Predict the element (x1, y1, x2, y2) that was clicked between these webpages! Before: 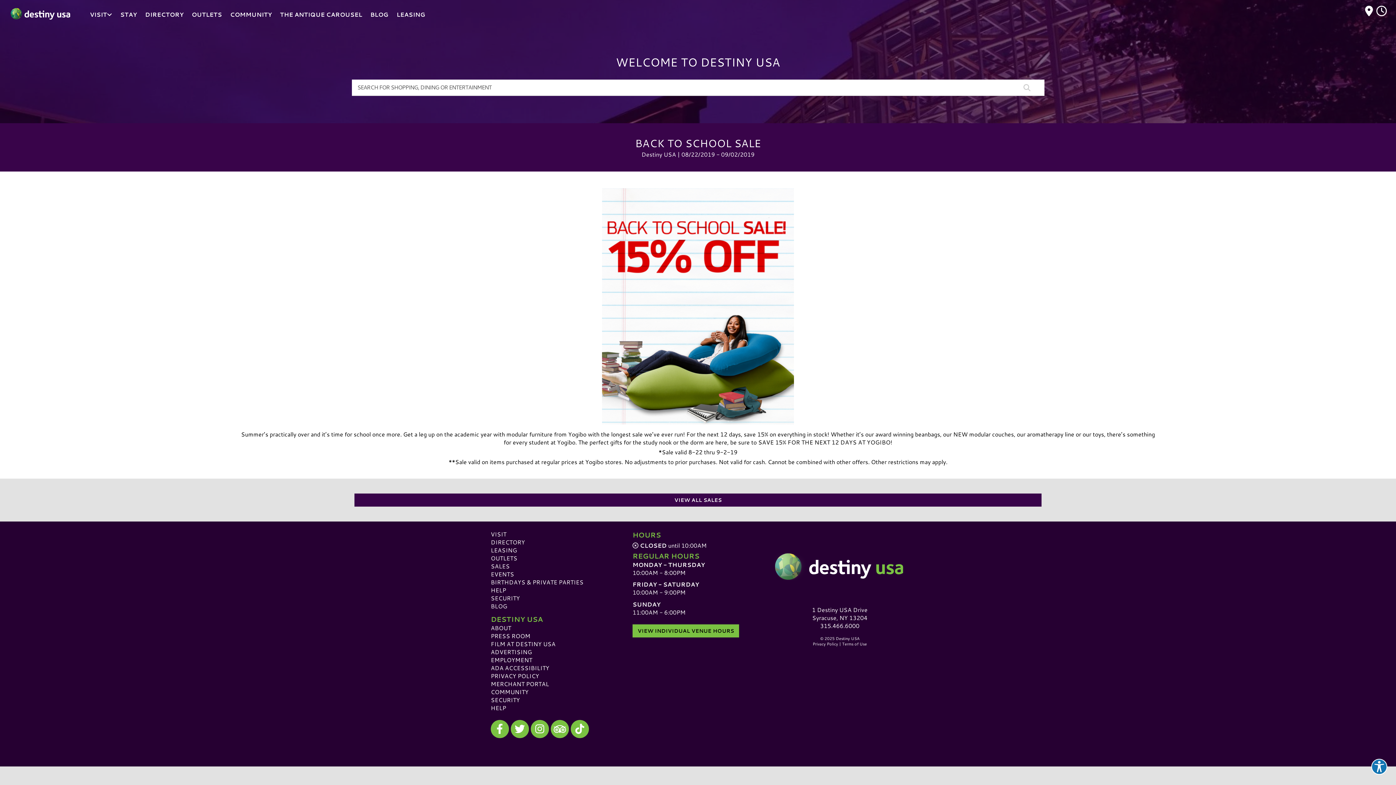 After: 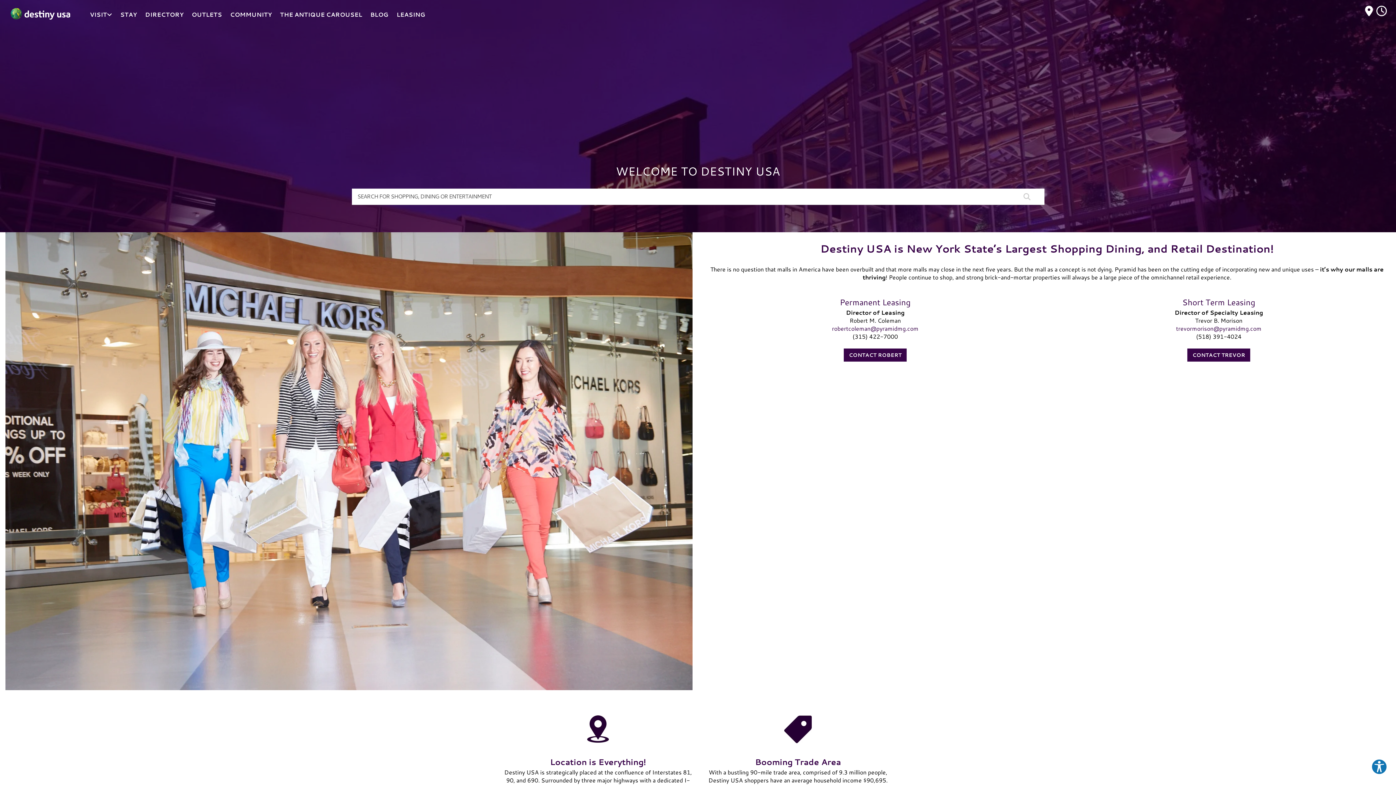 Action: label: LEASING bbox: (490, 546, 517, 554)